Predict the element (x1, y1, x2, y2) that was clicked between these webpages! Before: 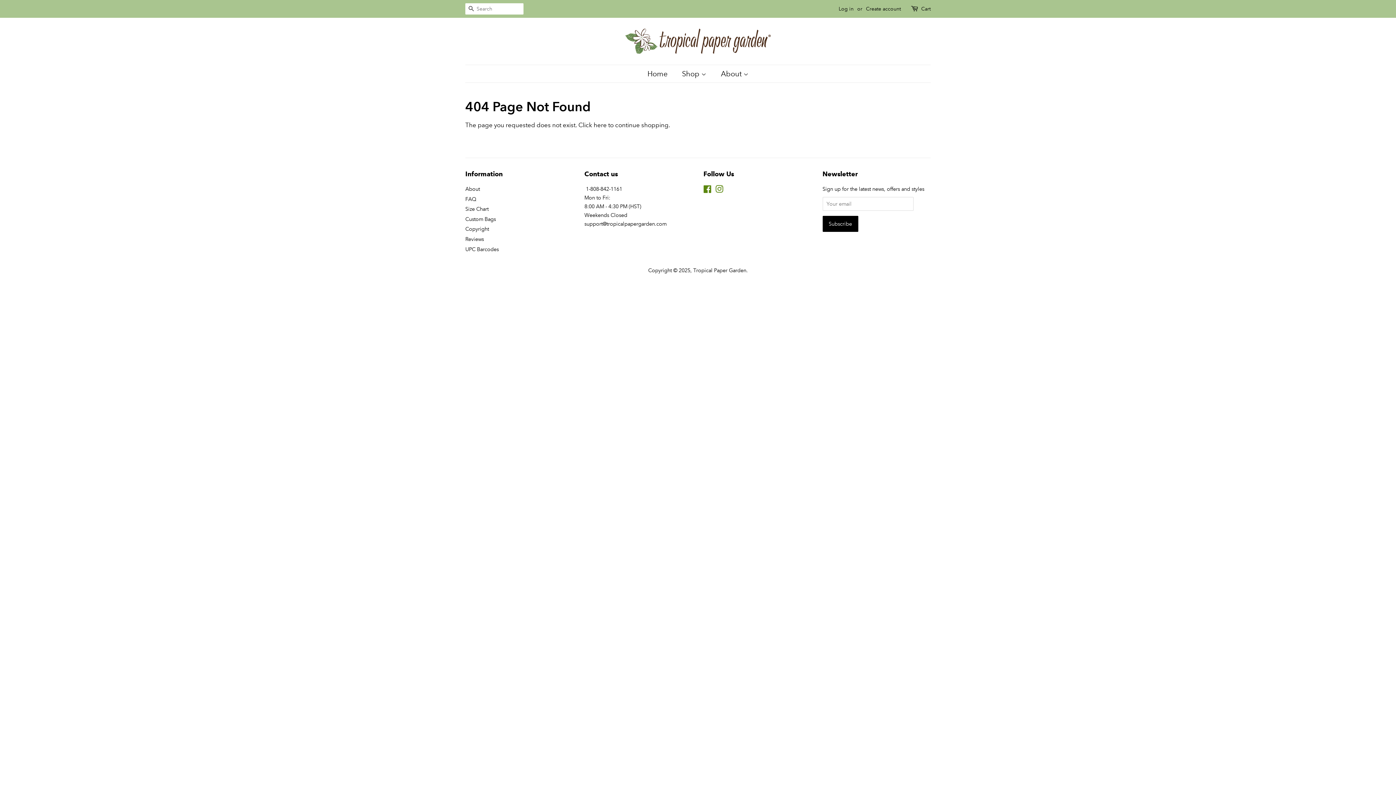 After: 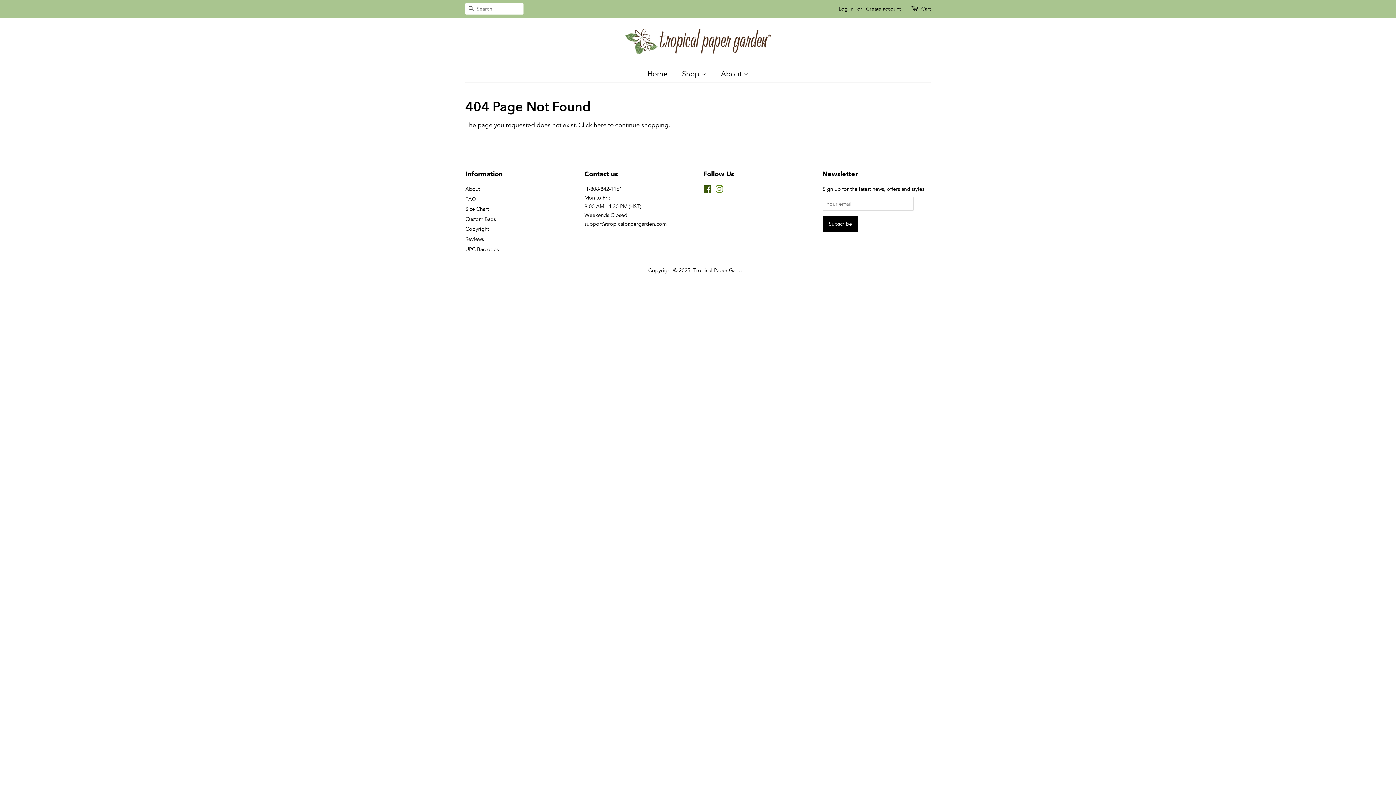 Action: label: Facebook bbox: (703, 187, 712, 193)